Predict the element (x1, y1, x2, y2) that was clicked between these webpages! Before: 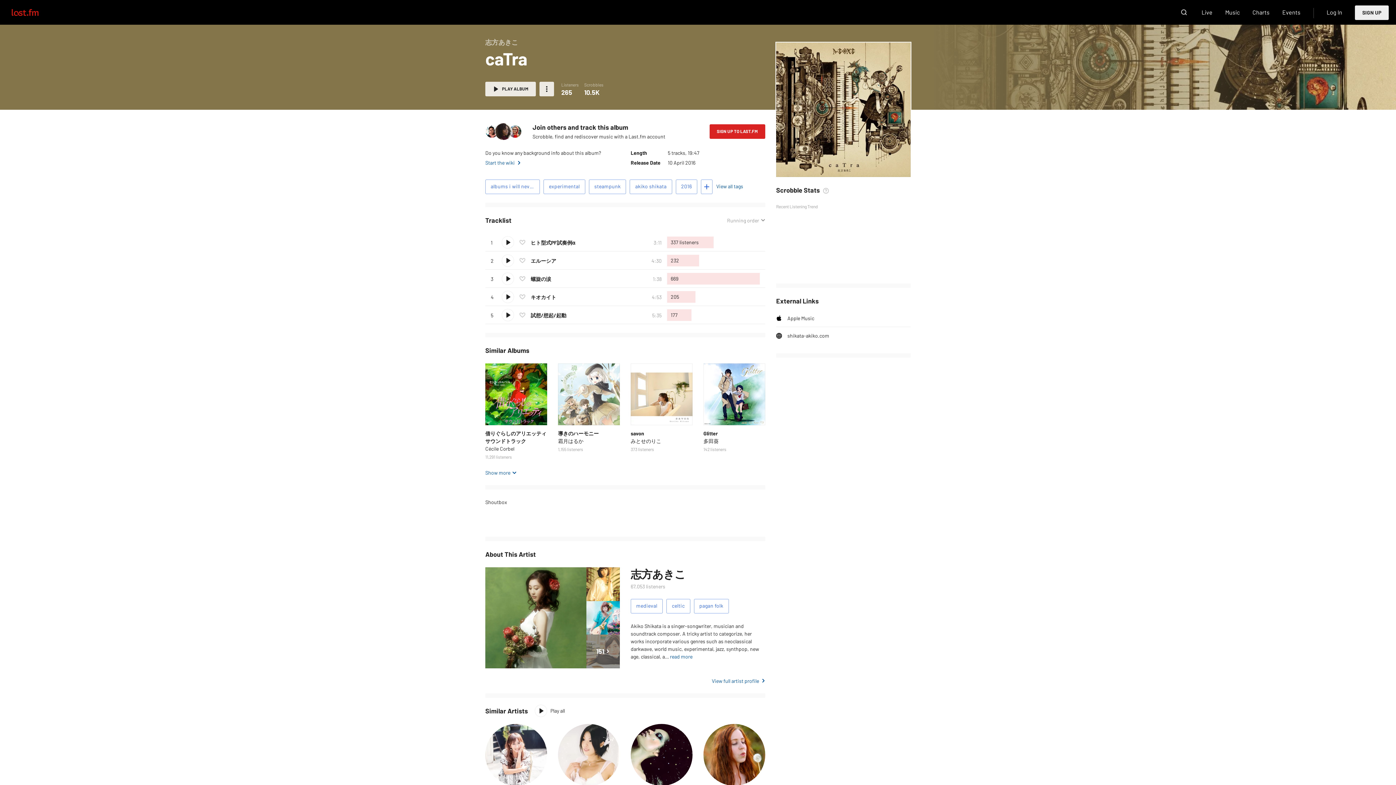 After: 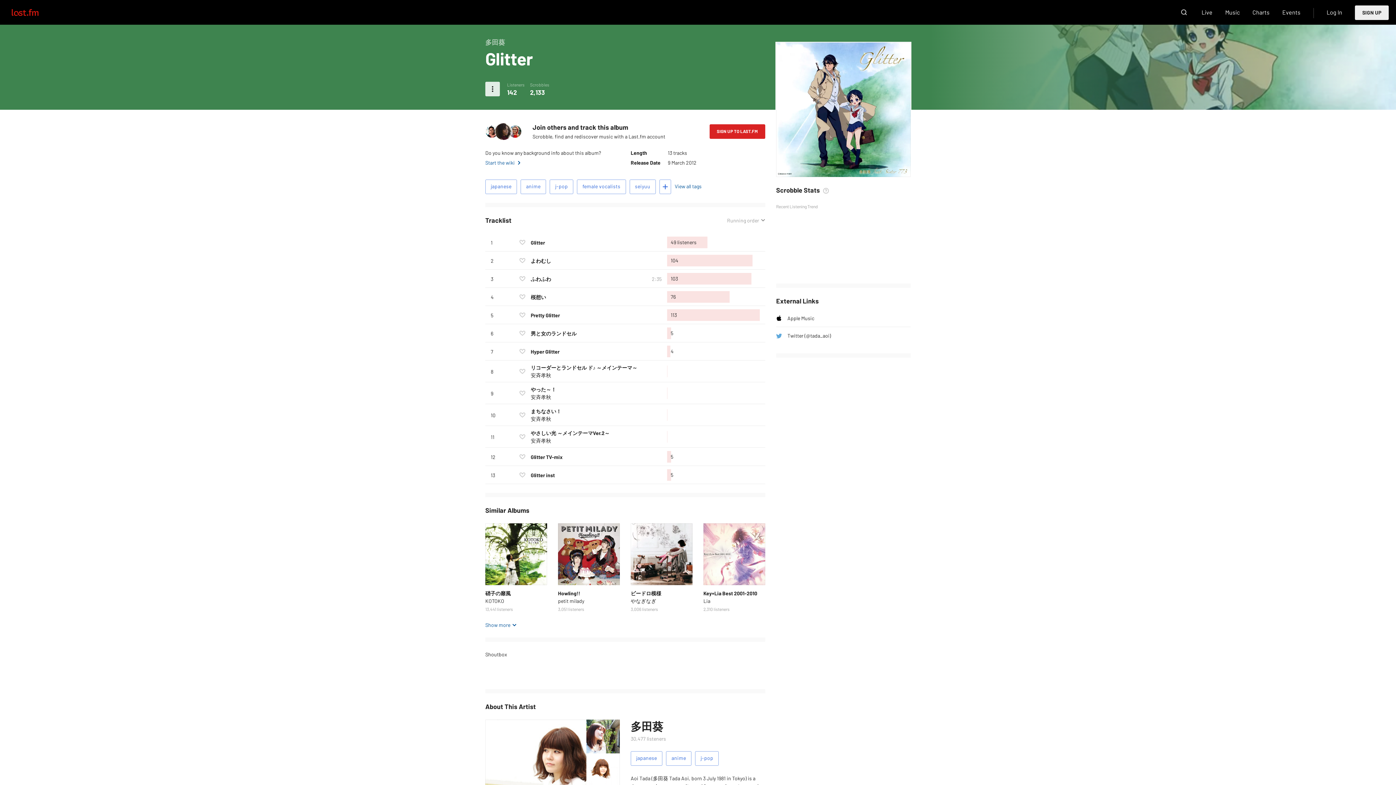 Action: label: Glitter bbox: (703, 430, 717, 436)